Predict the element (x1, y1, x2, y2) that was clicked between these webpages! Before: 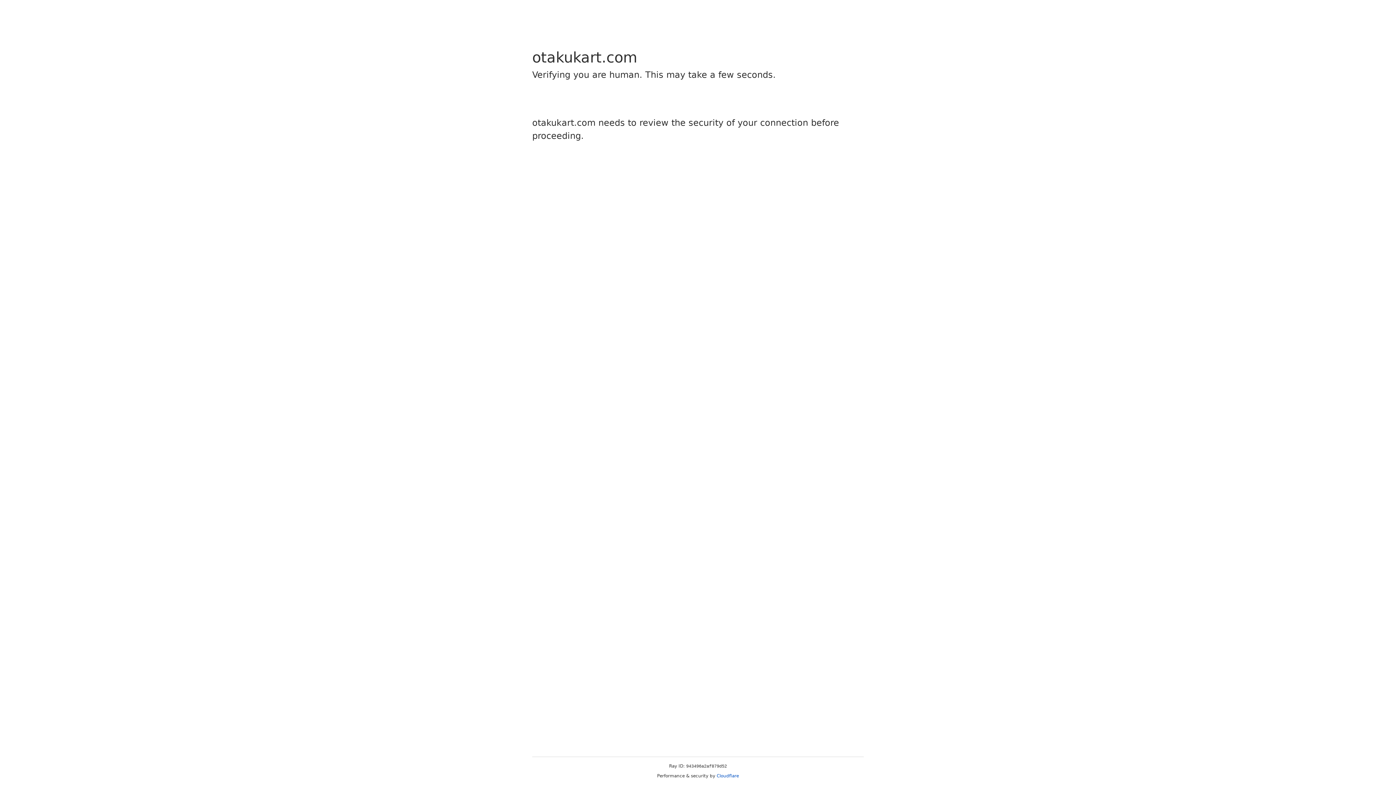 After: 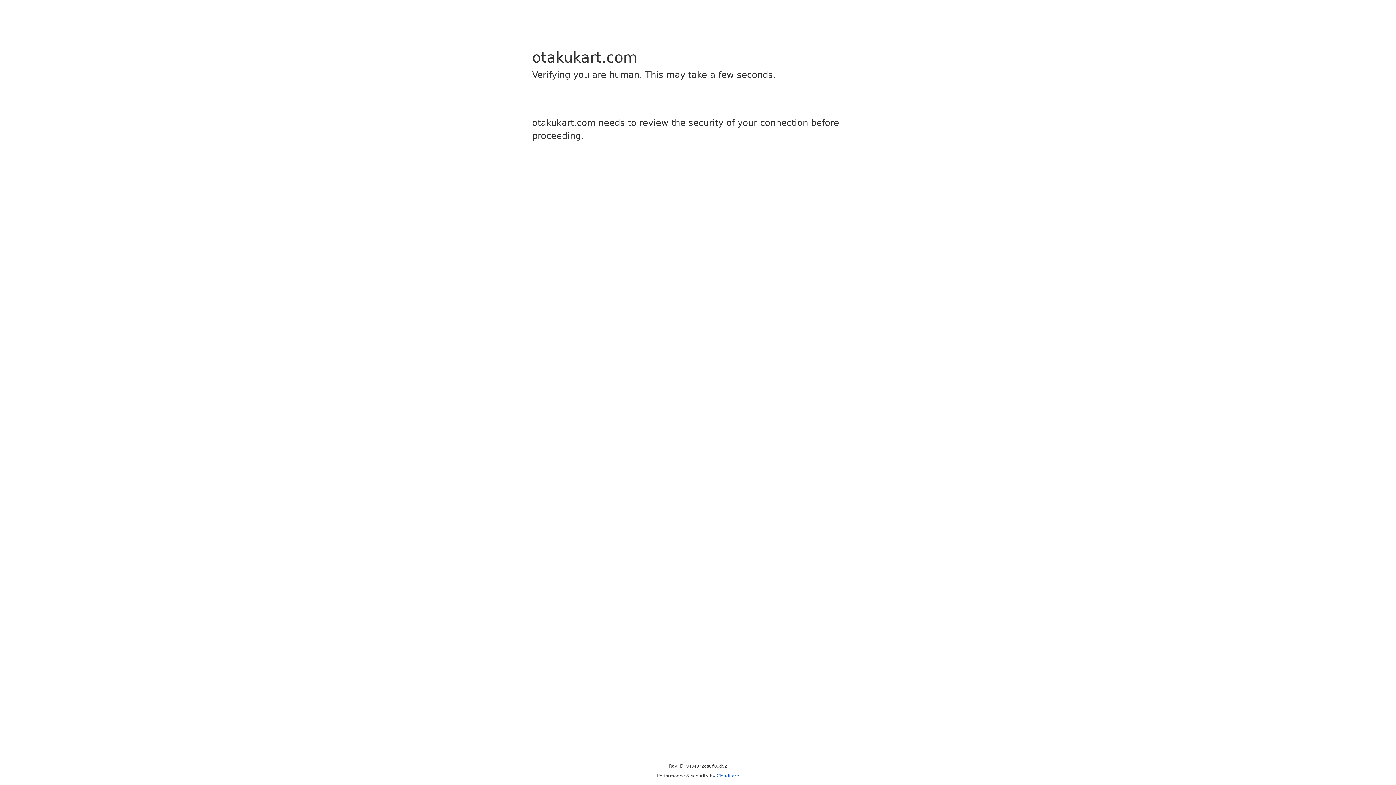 Action: label: Cloudflare bbox: (716, 773, 739, 778)